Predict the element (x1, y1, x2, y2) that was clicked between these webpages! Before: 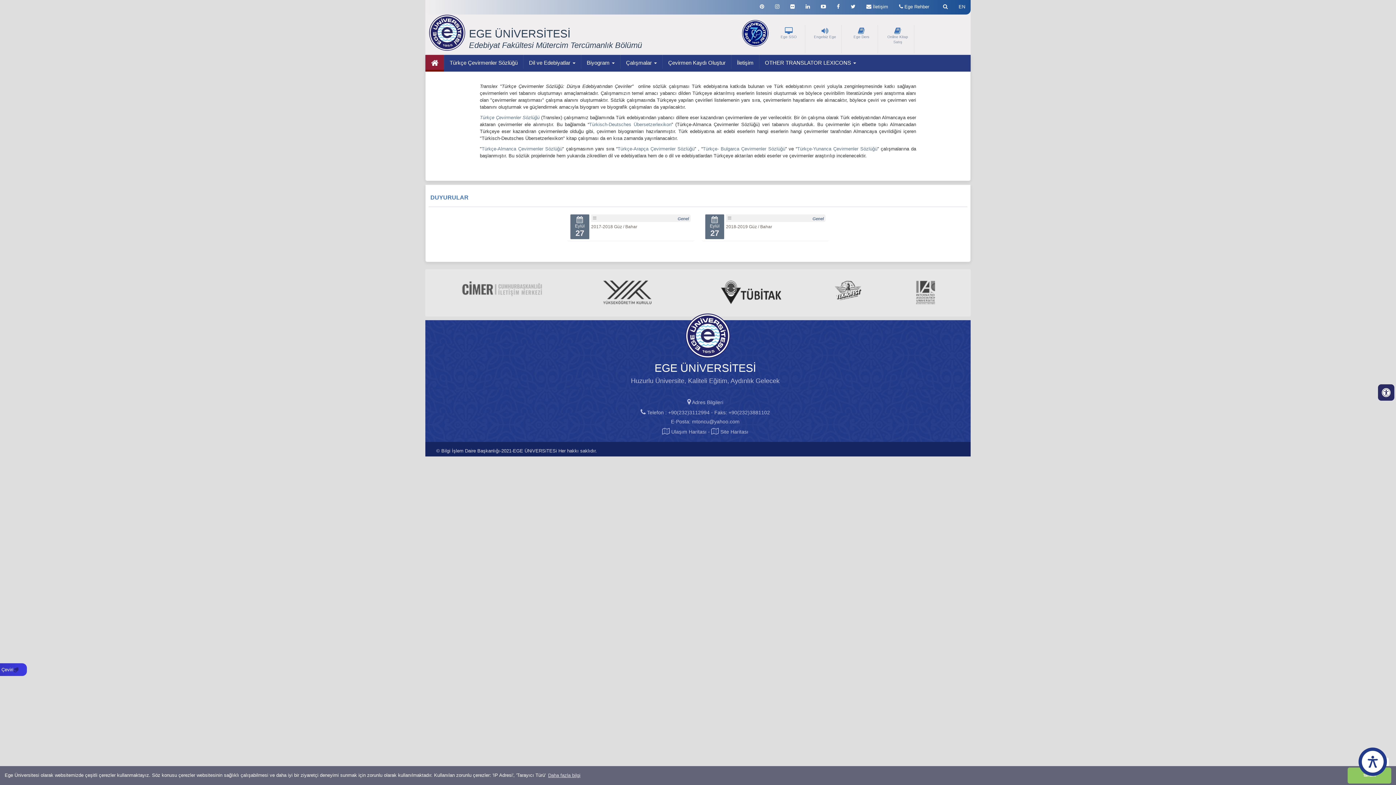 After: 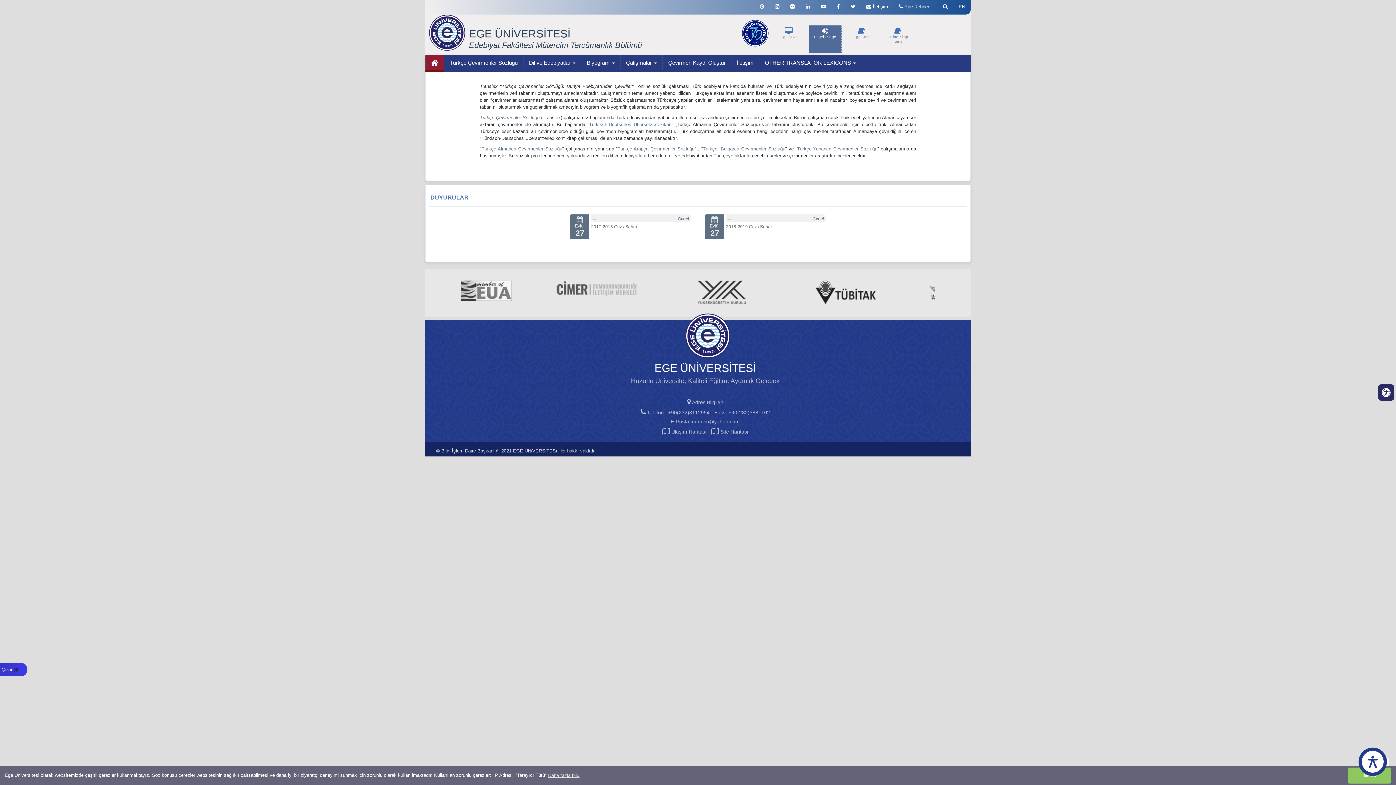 Action: bbox: (821, 30, 828, 34)